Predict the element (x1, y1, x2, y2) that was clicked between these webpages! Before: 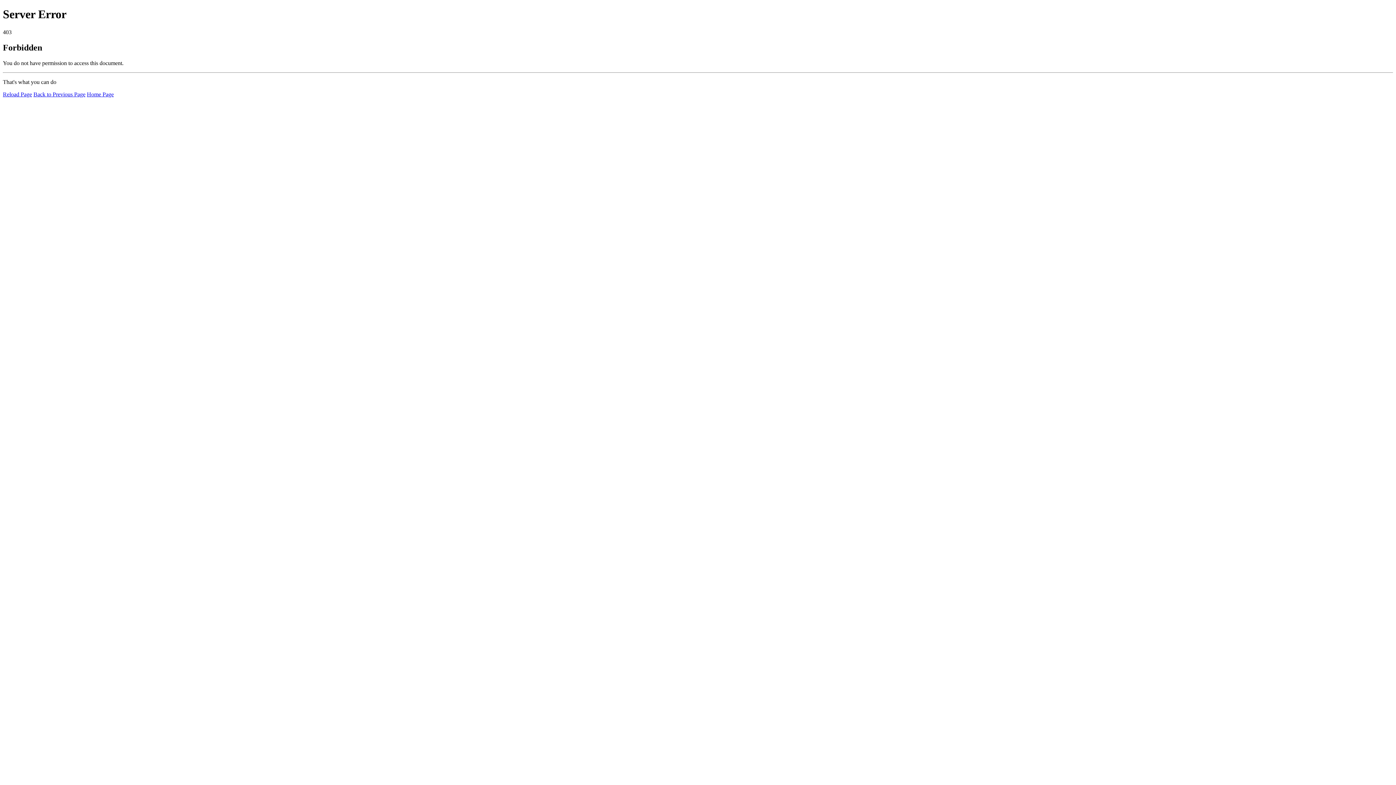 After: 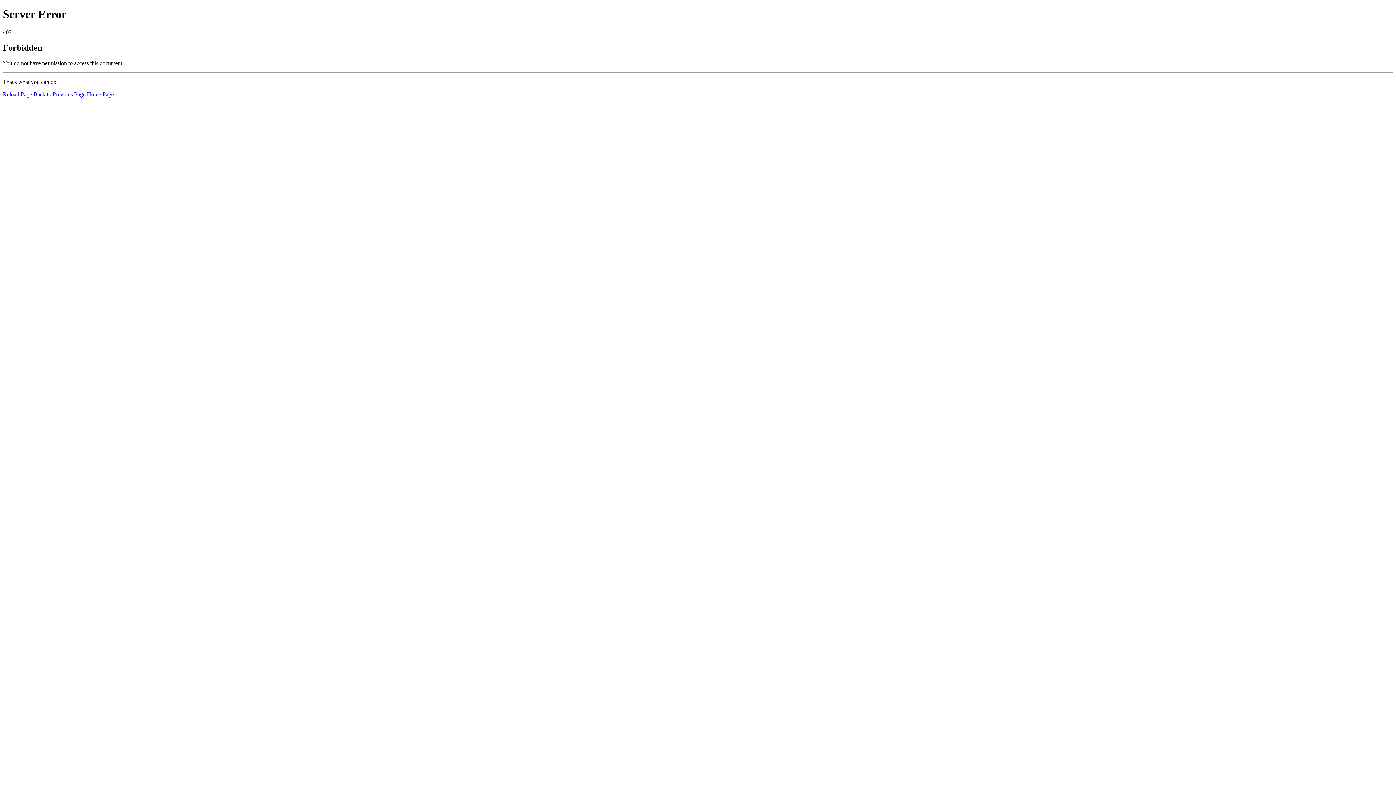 Action: label: Home Page bbox: (86, 91, 113, 97)